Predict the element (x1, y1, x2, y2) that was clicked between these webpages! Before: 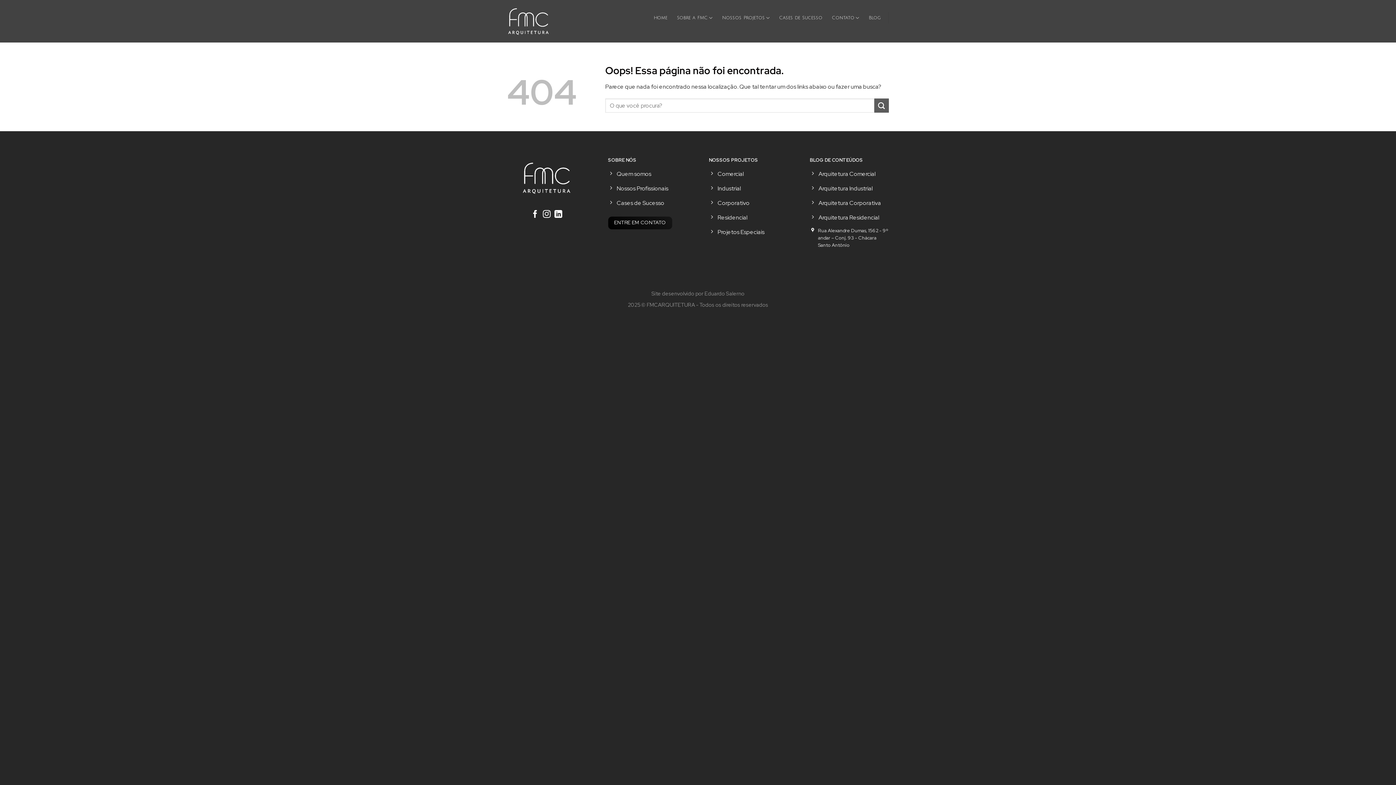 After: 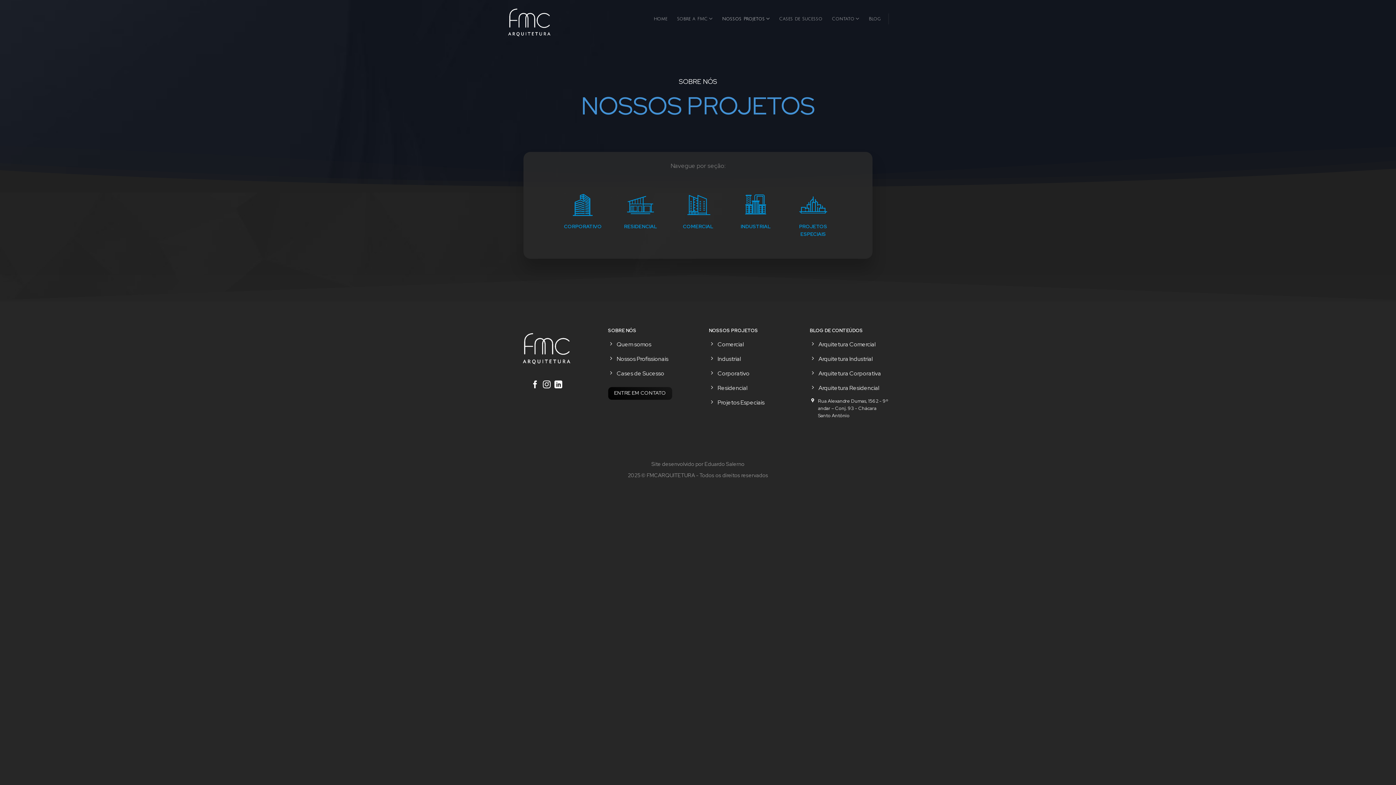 Action: bbox: (722, 3, 769, 32) label: Nossos Projetos